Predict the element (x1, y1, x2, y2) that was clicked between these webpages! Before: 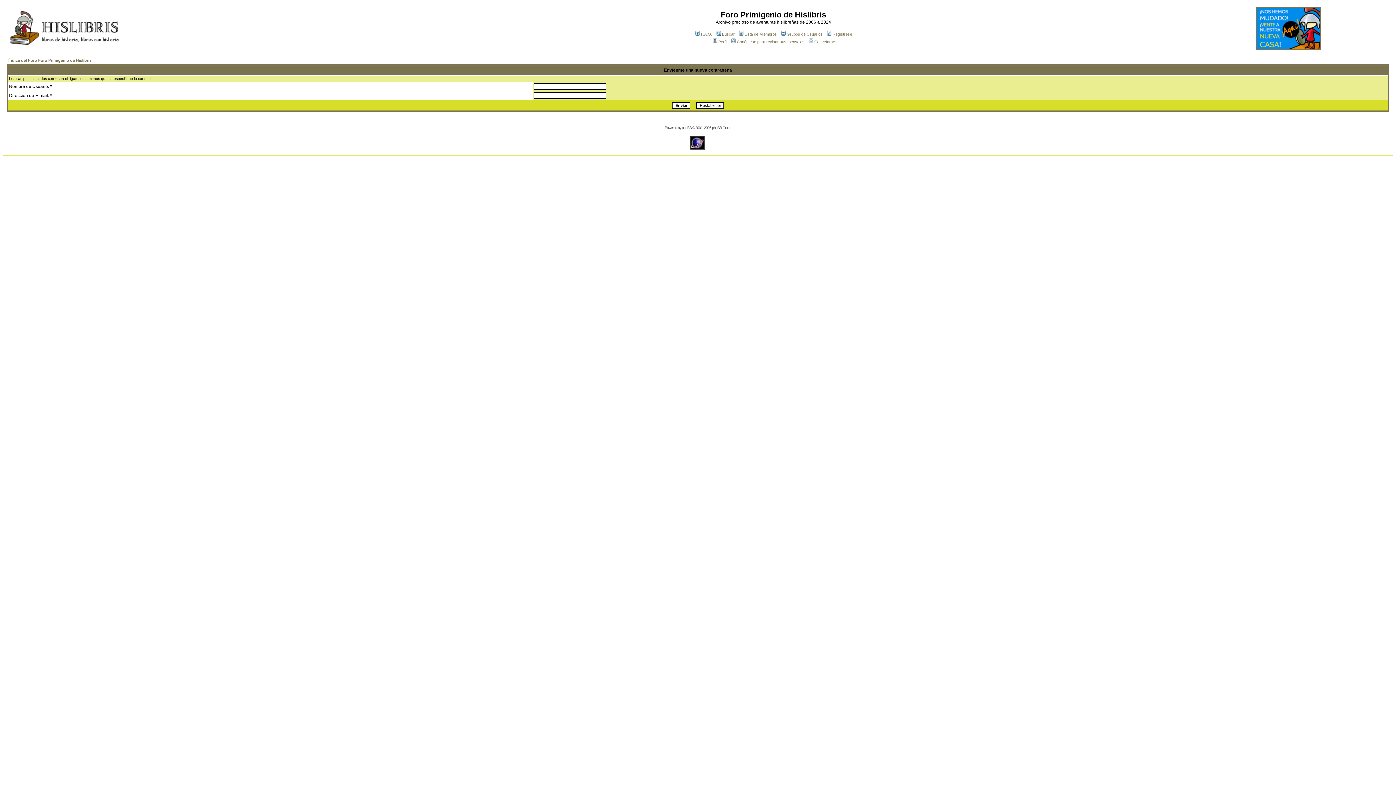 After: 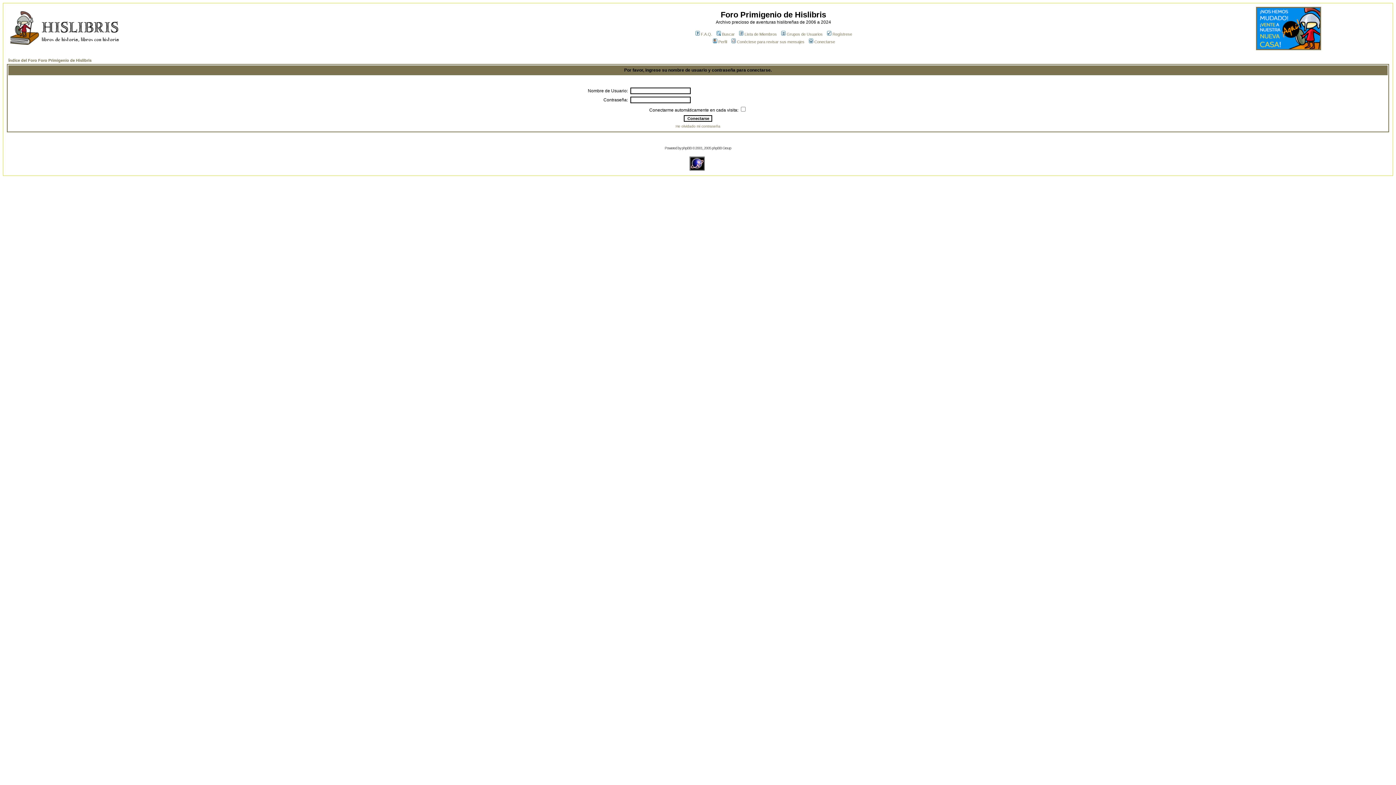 Action: label: Perfil bbox: (712, 39, 727, 44)